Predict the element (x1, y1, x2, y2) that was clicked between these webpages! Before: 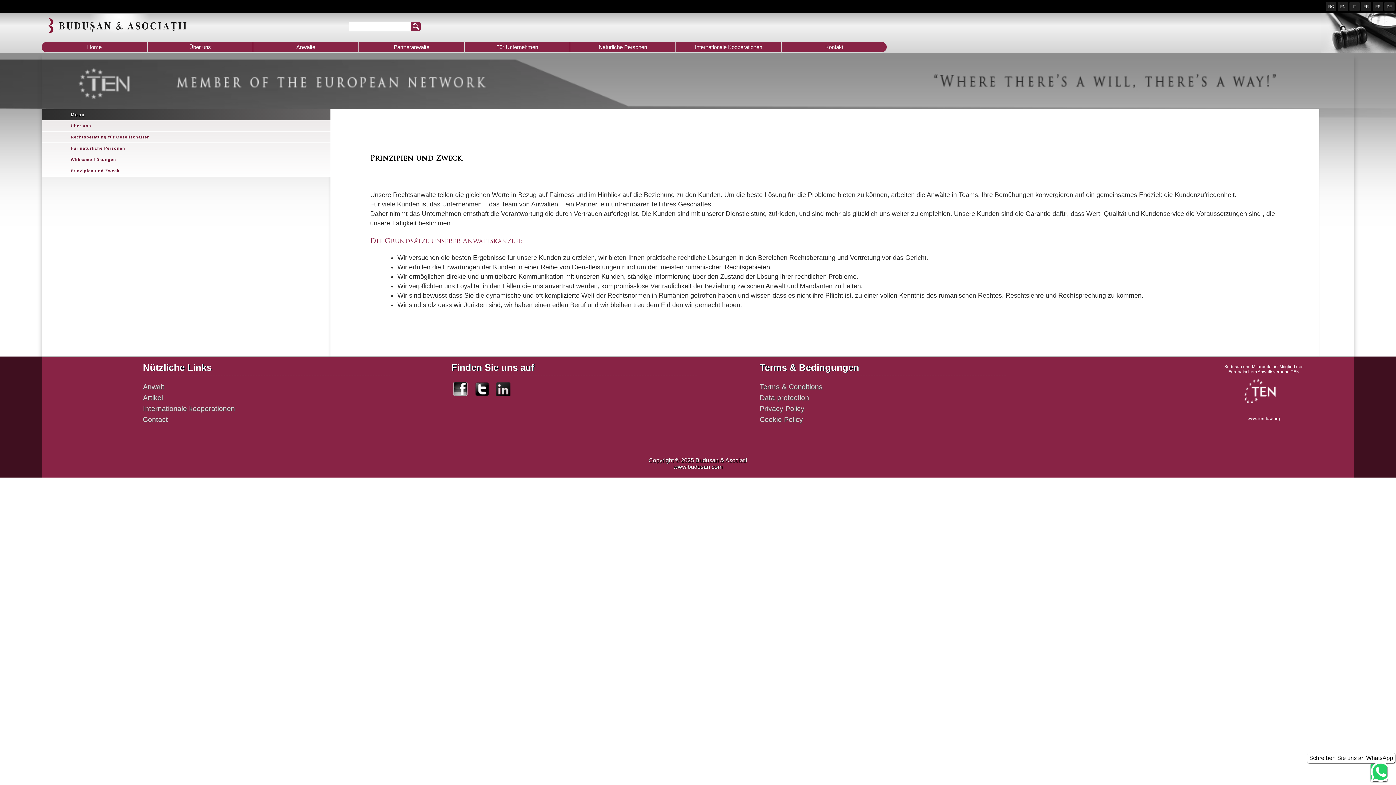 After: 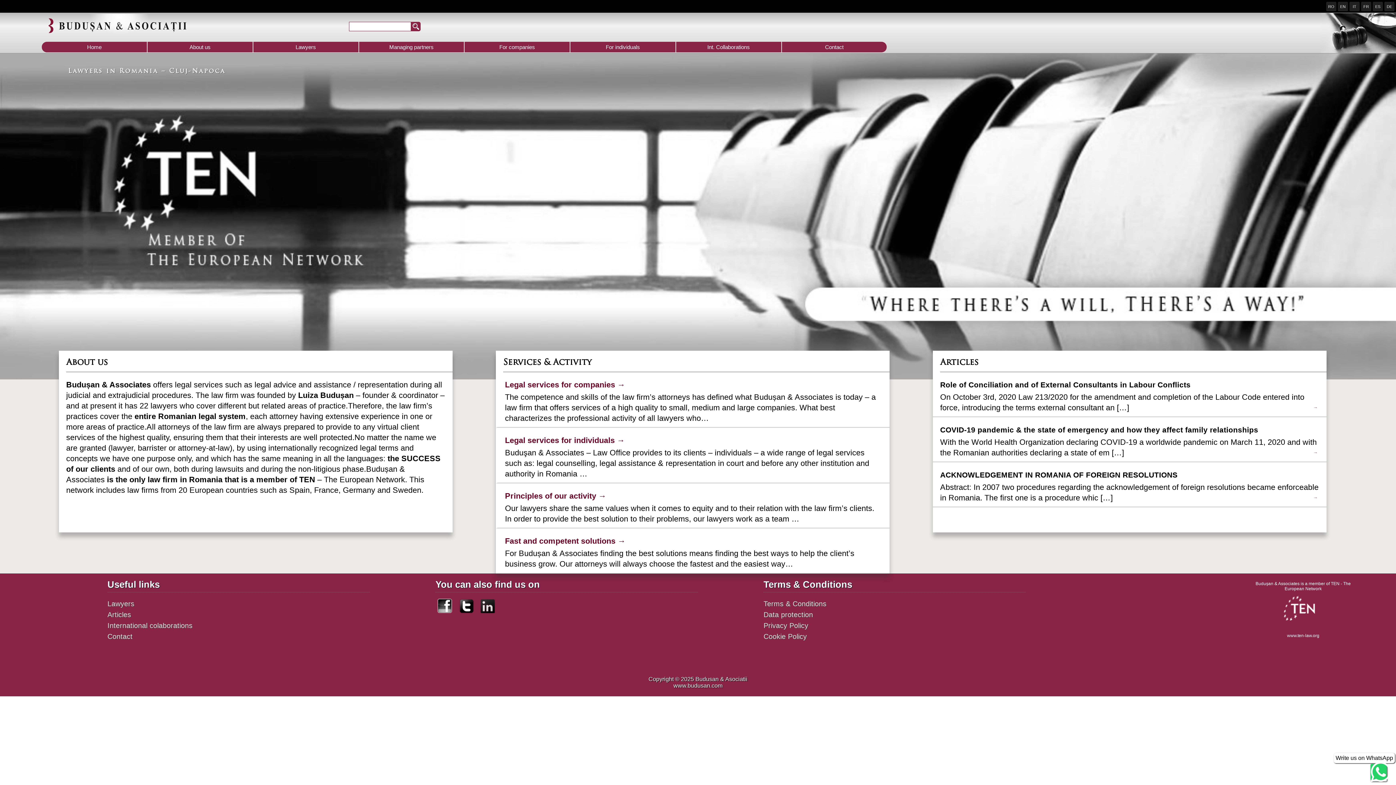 Action: bbox: (1338, 1, 1348, 11) label: EN